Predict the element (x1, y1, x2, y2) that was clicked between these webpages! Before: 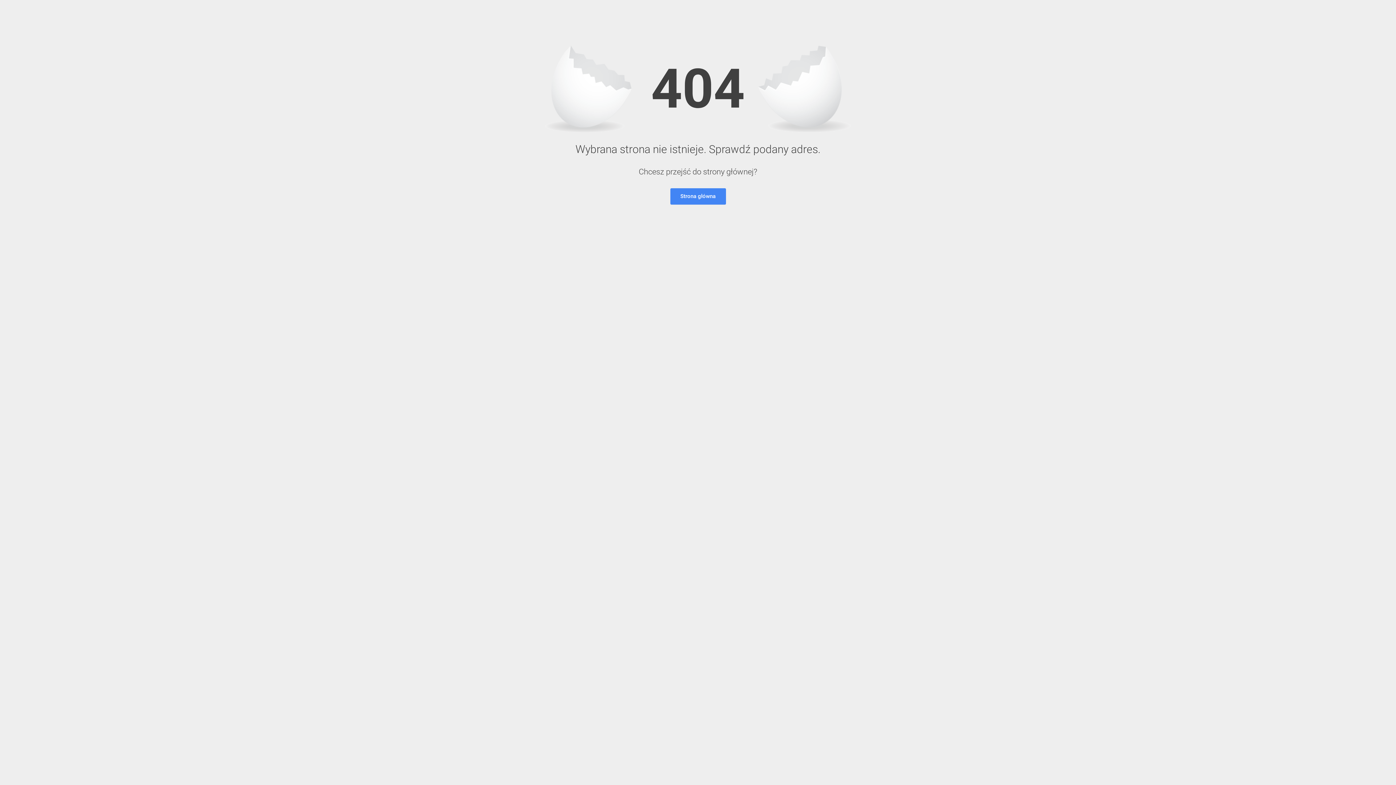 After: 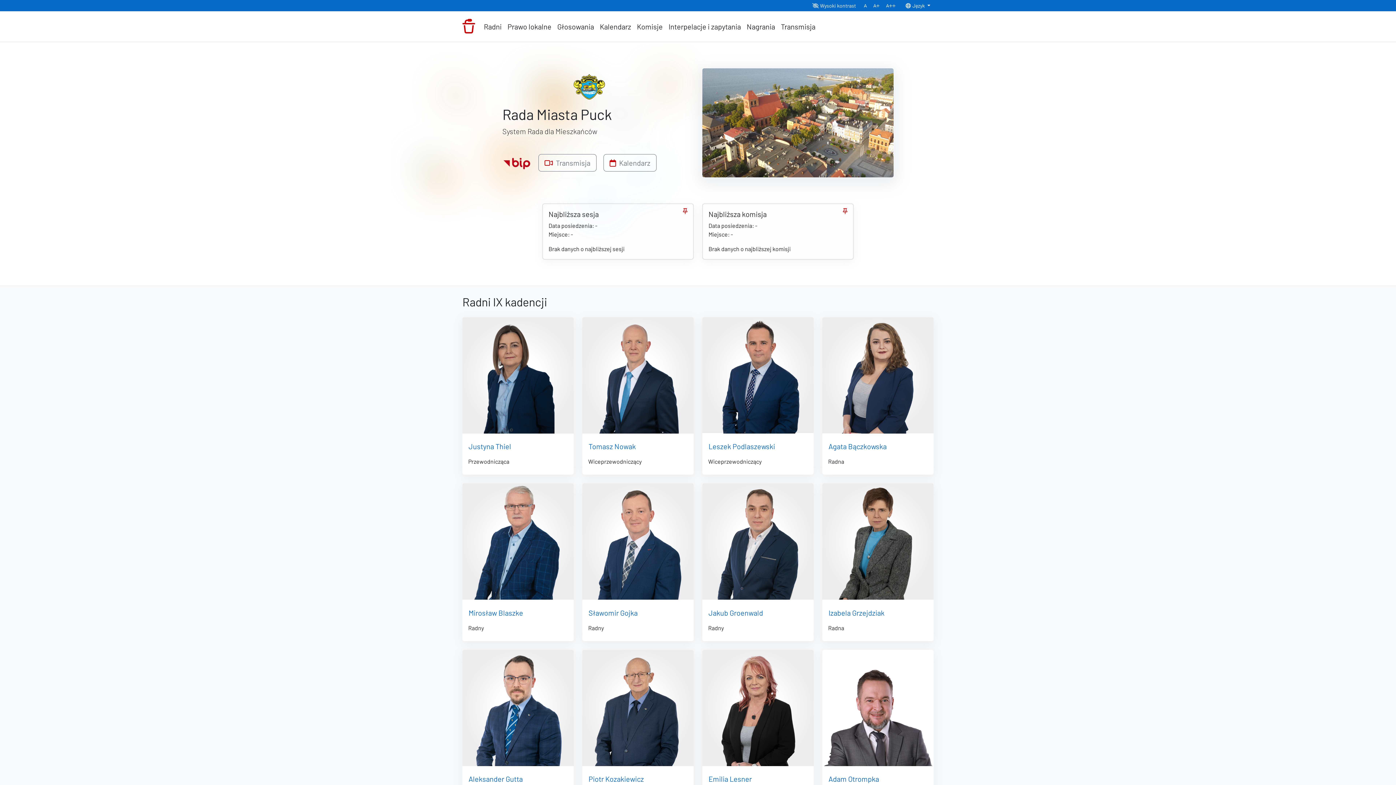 Action: label: Strona główna bbox: (670, 188, 726, 204)